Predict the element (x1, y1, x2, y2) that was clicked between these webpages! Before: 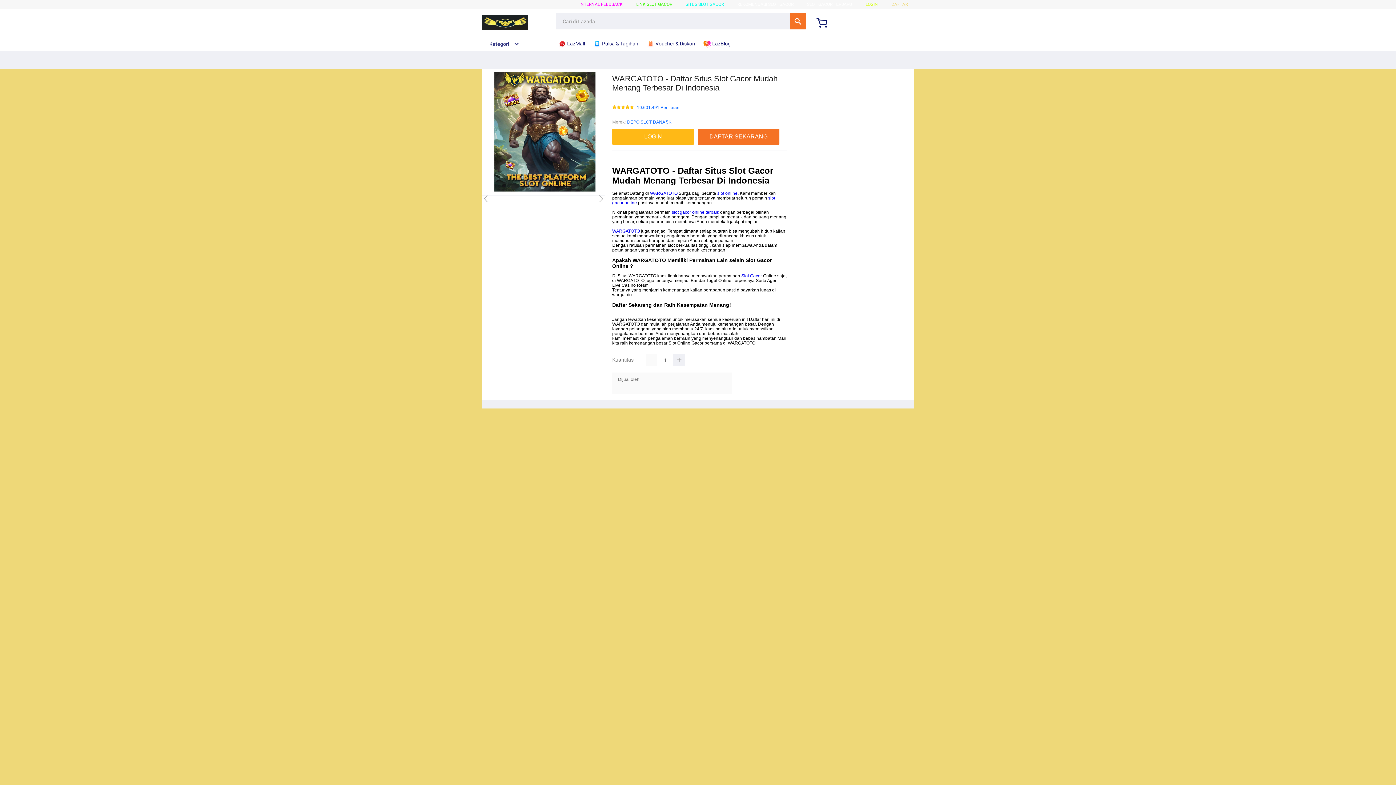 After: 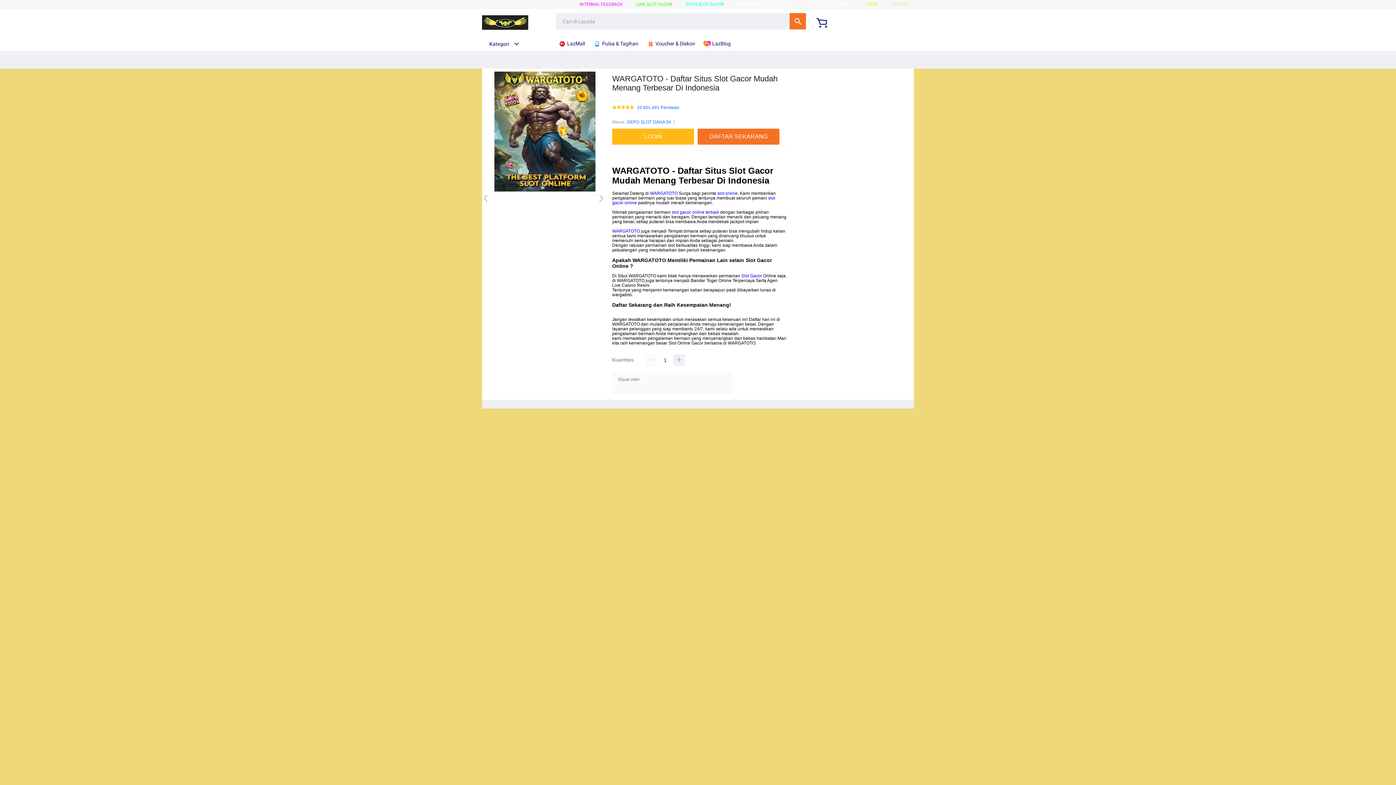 Action: label: LOGIN bbox: (865, 1, 878, 6)